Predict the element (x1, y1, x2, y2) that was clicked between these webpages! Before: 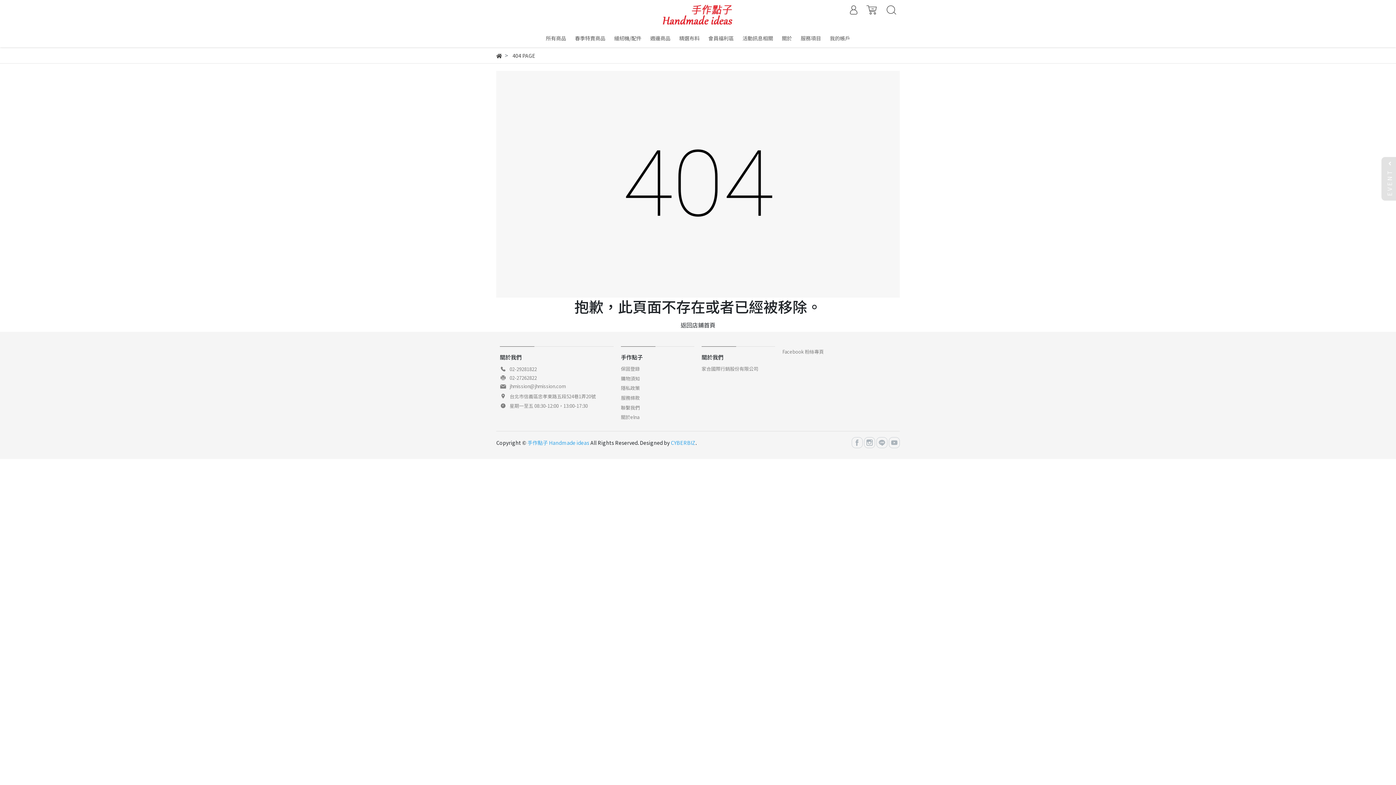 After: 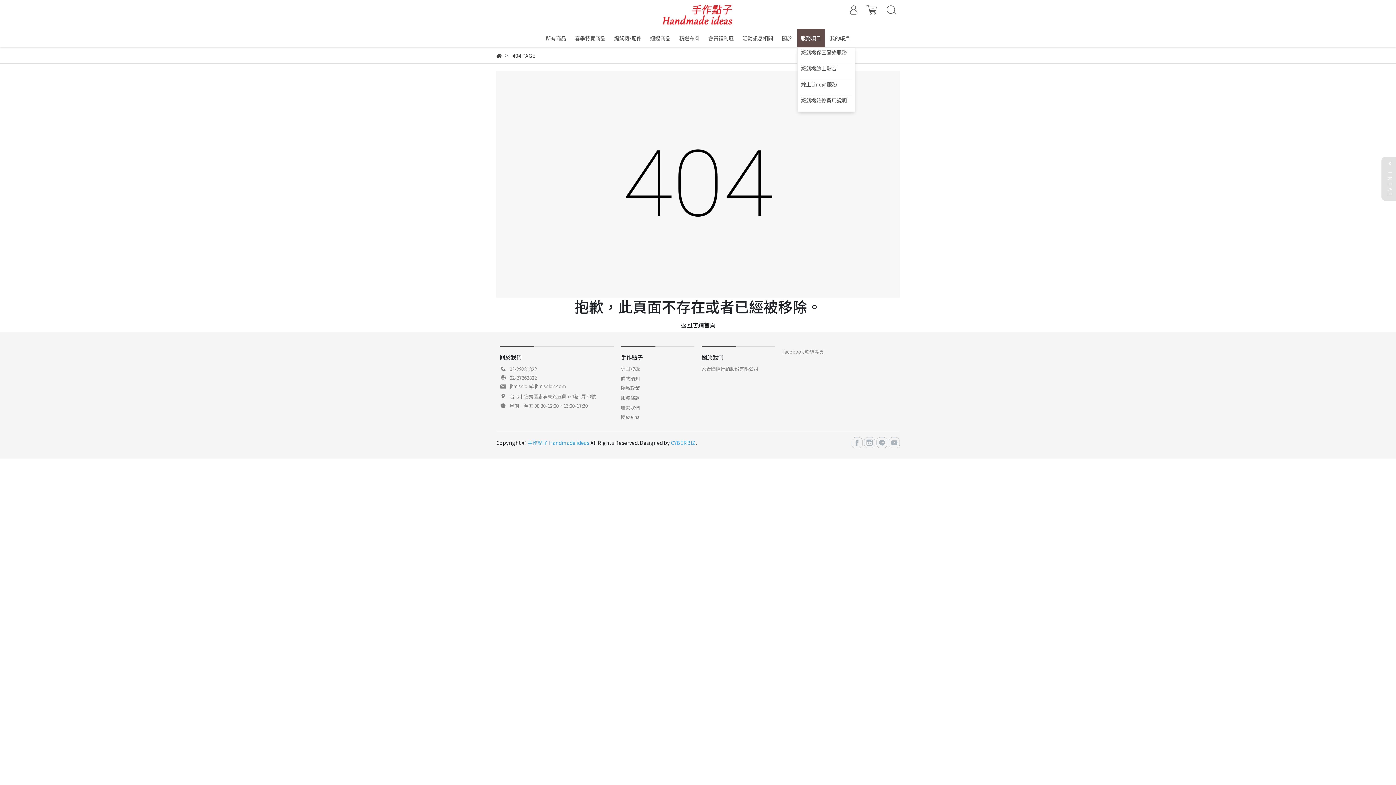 Action: bbox: (797, 29, 824, 47) label: 服務項目